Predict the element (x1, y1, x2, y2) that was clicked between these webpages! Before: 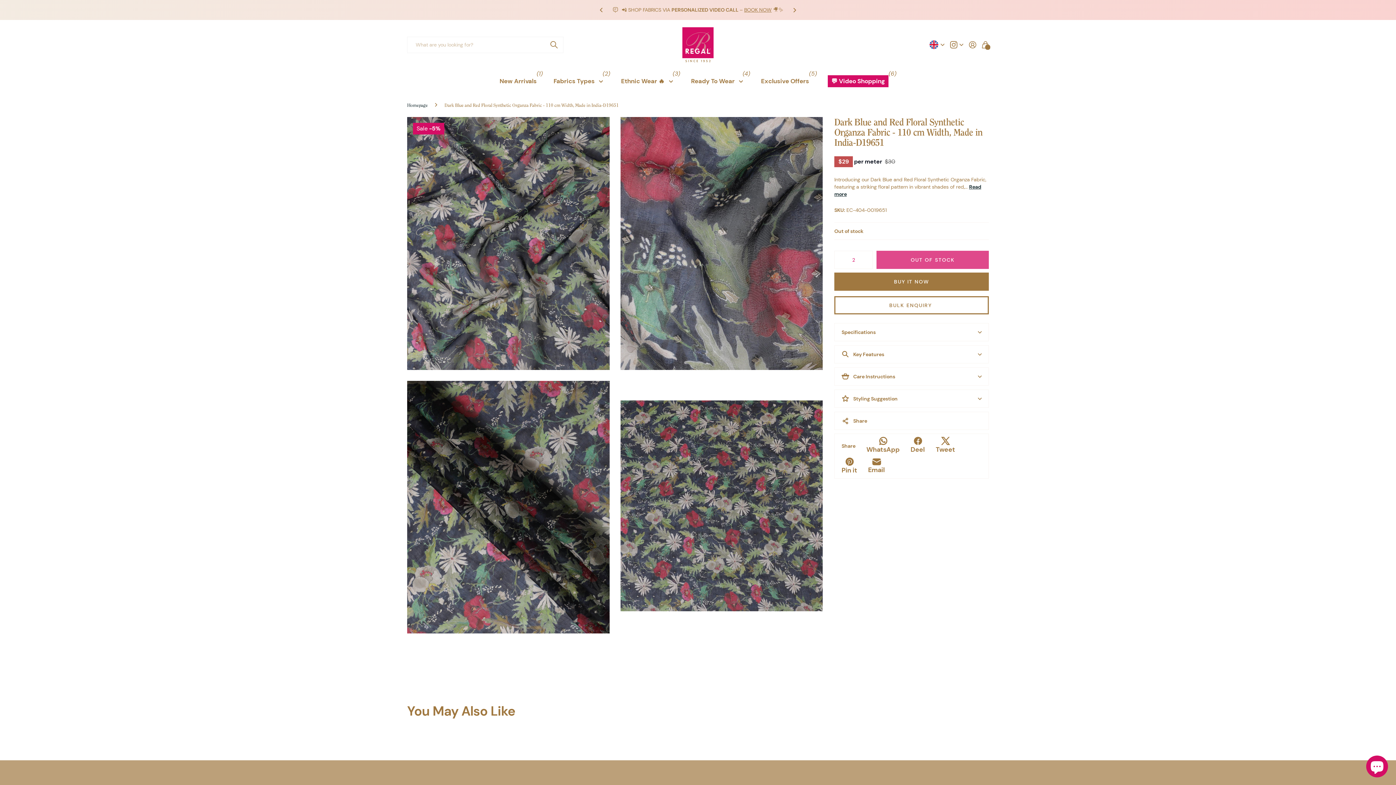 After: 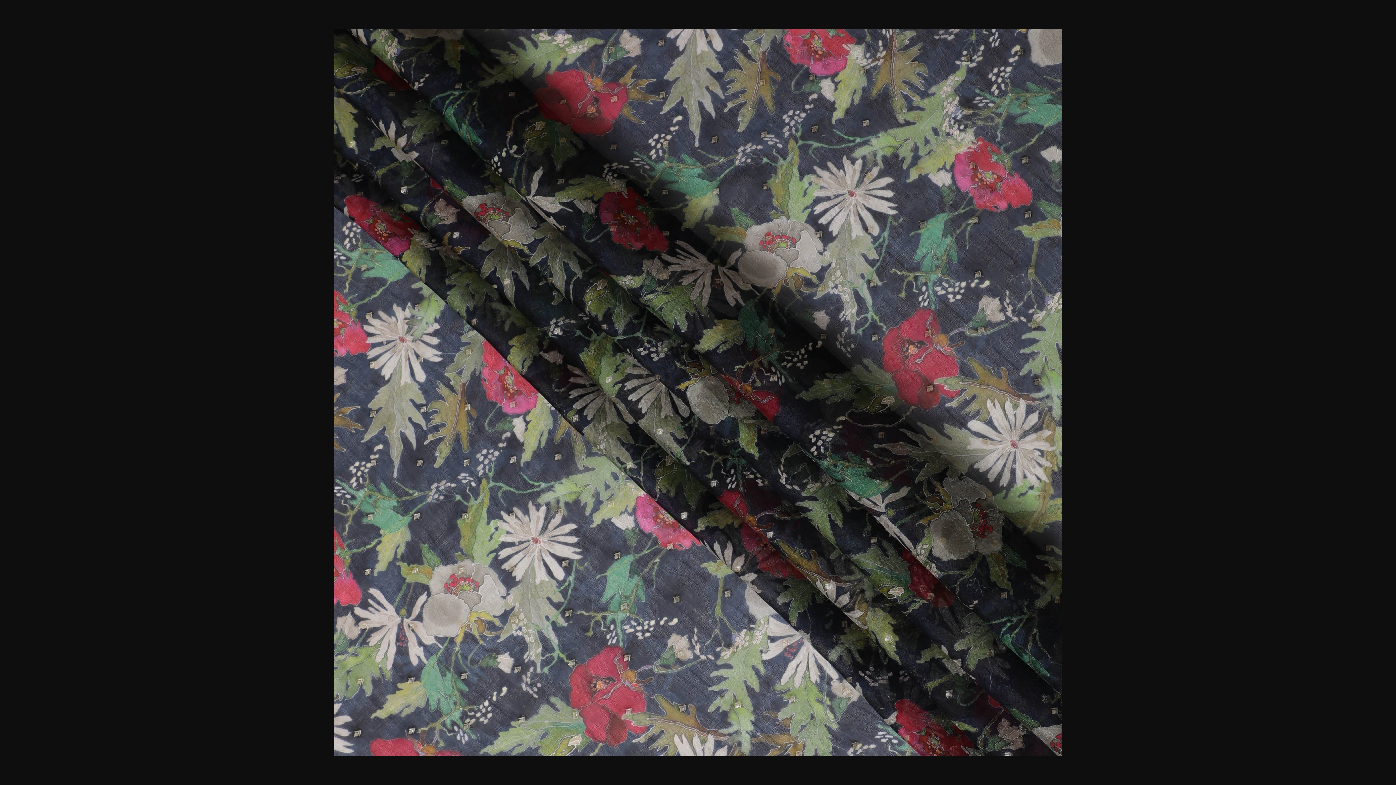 Action: bbox: (407, 380, 609, 633)